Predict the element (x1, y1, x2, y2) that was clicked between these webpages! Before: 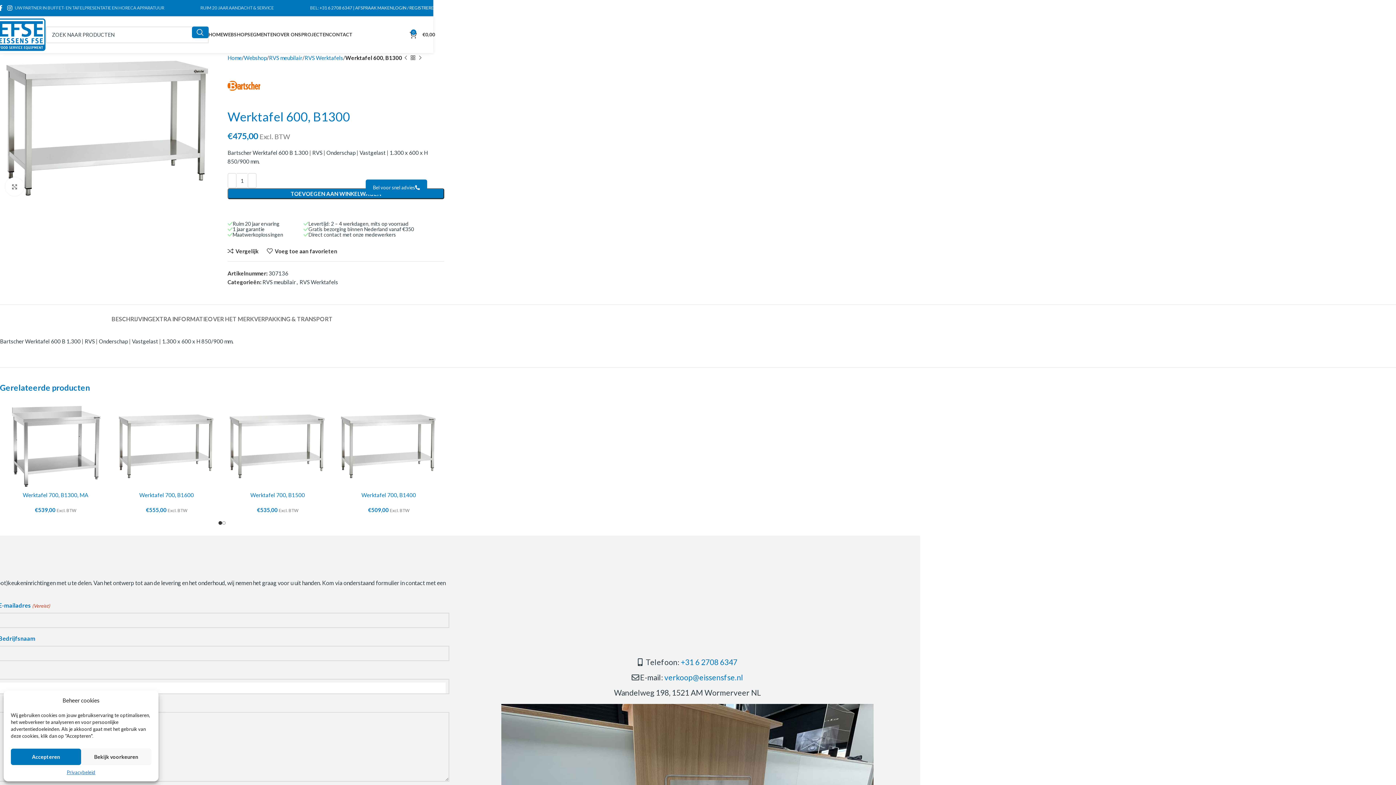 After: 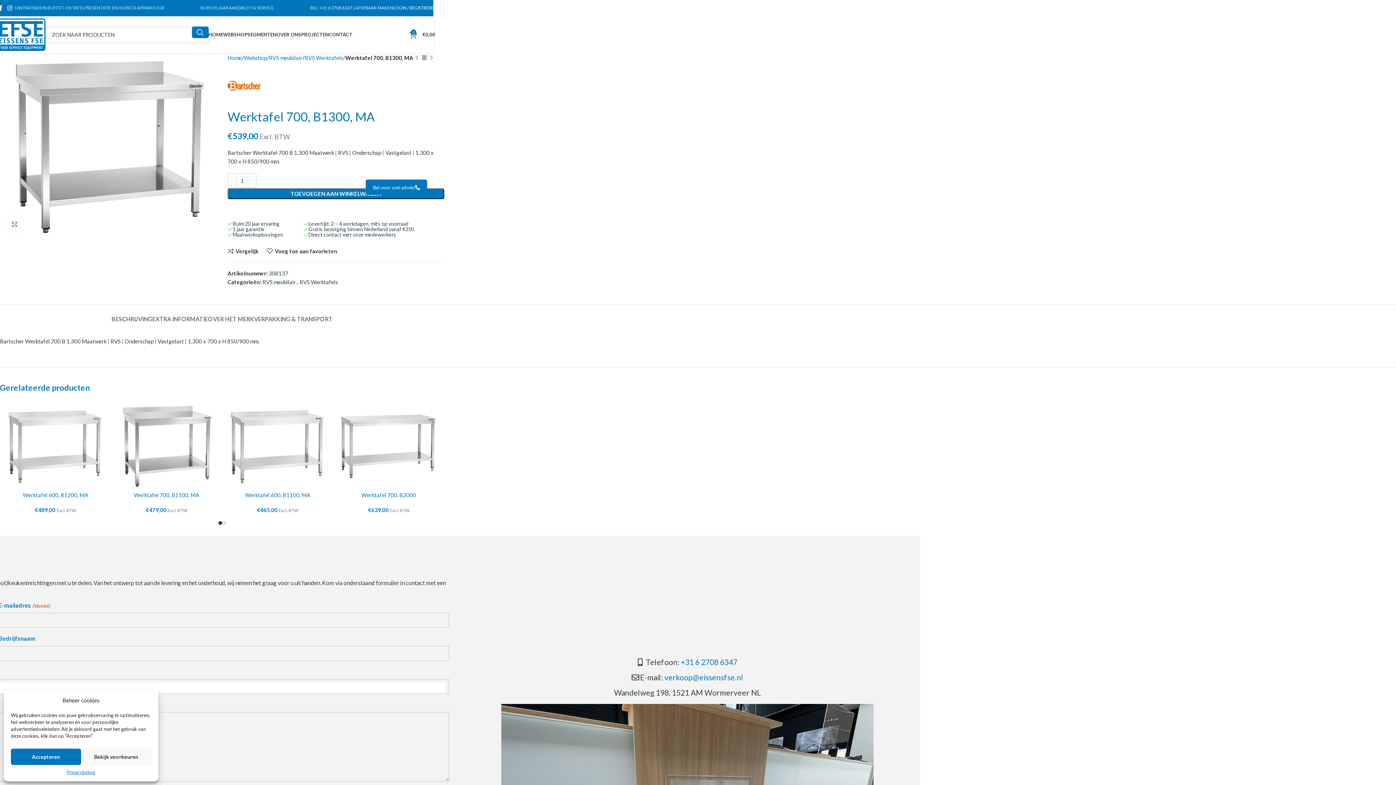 Action: bbox: (5, 400, 105, 491)